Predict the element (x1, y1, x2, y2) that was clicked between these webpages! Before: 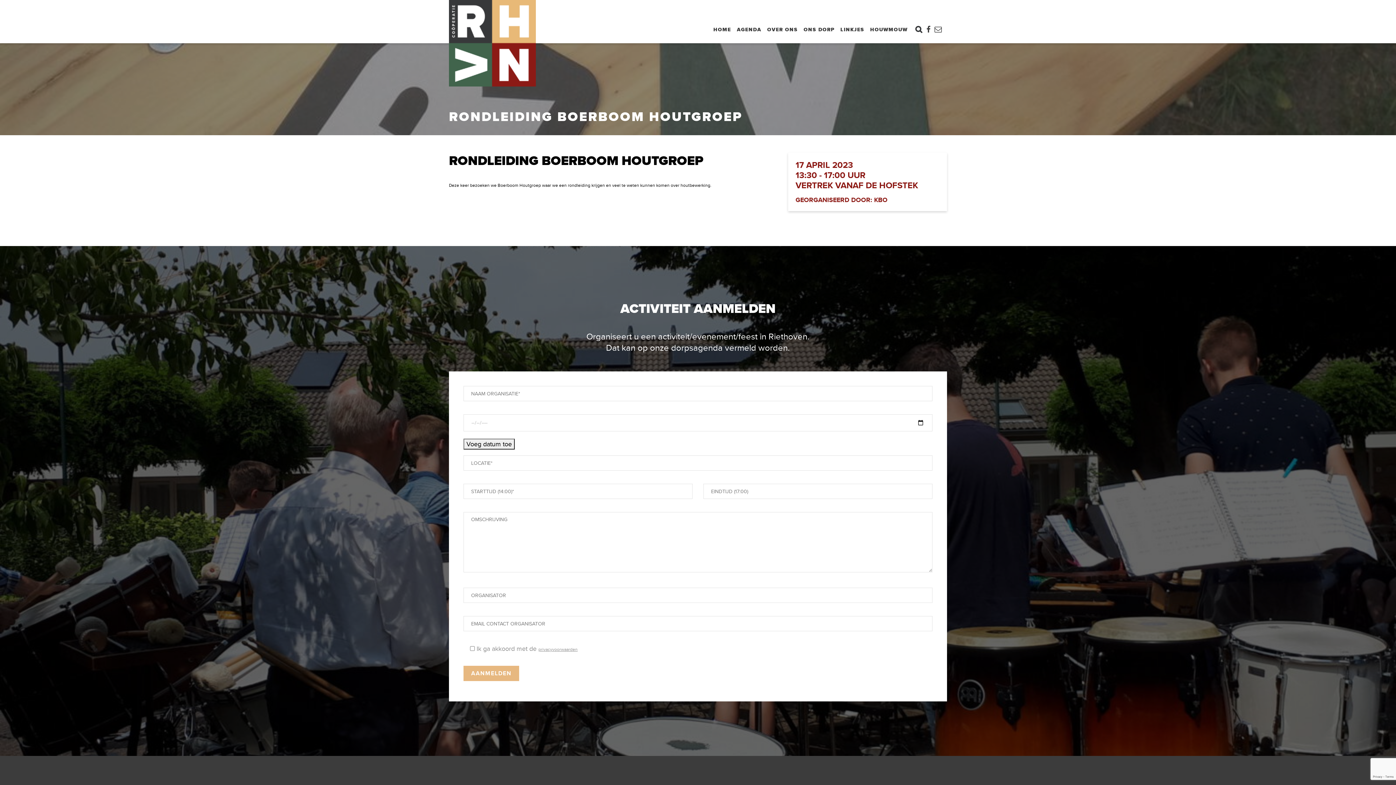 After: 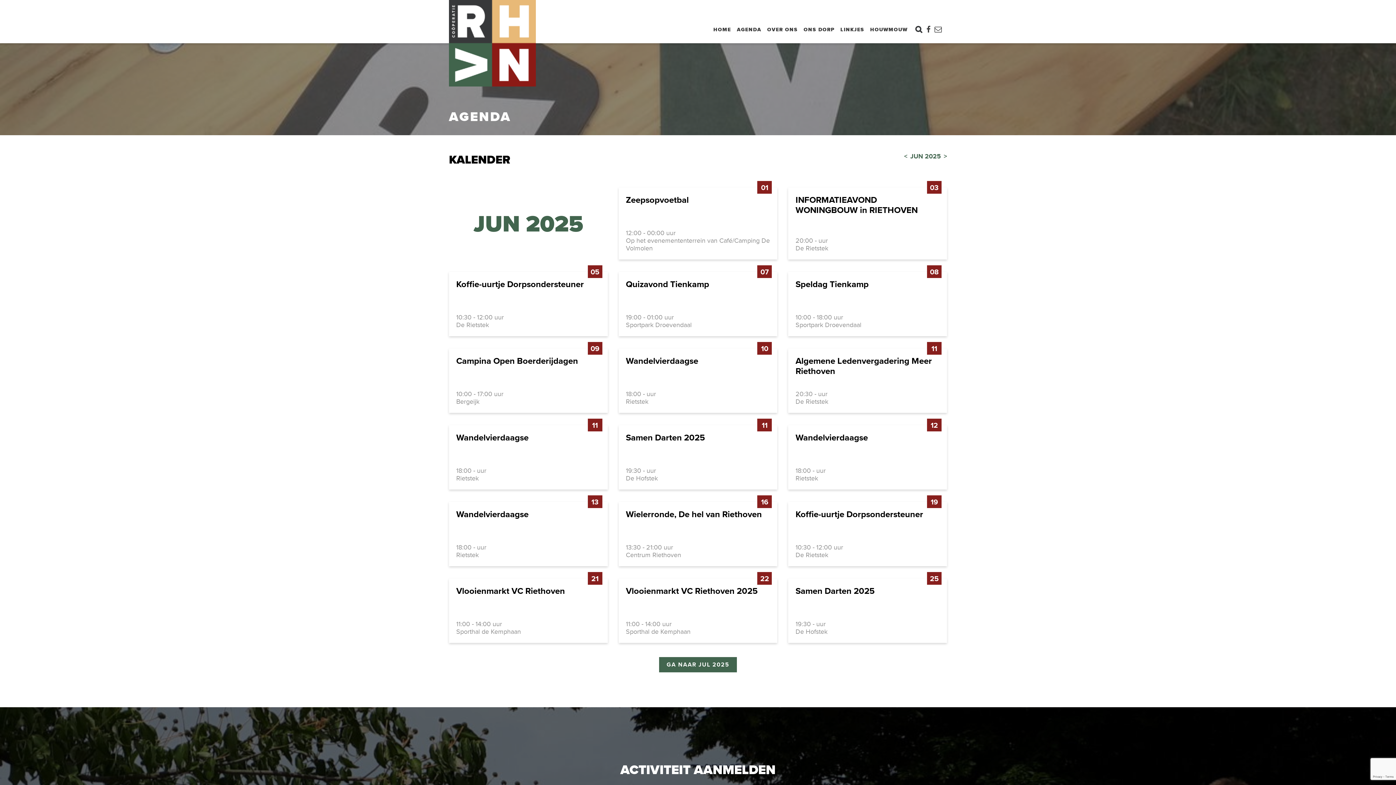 Action: label: AGENDA bbox: (737, 26, 761, 32)